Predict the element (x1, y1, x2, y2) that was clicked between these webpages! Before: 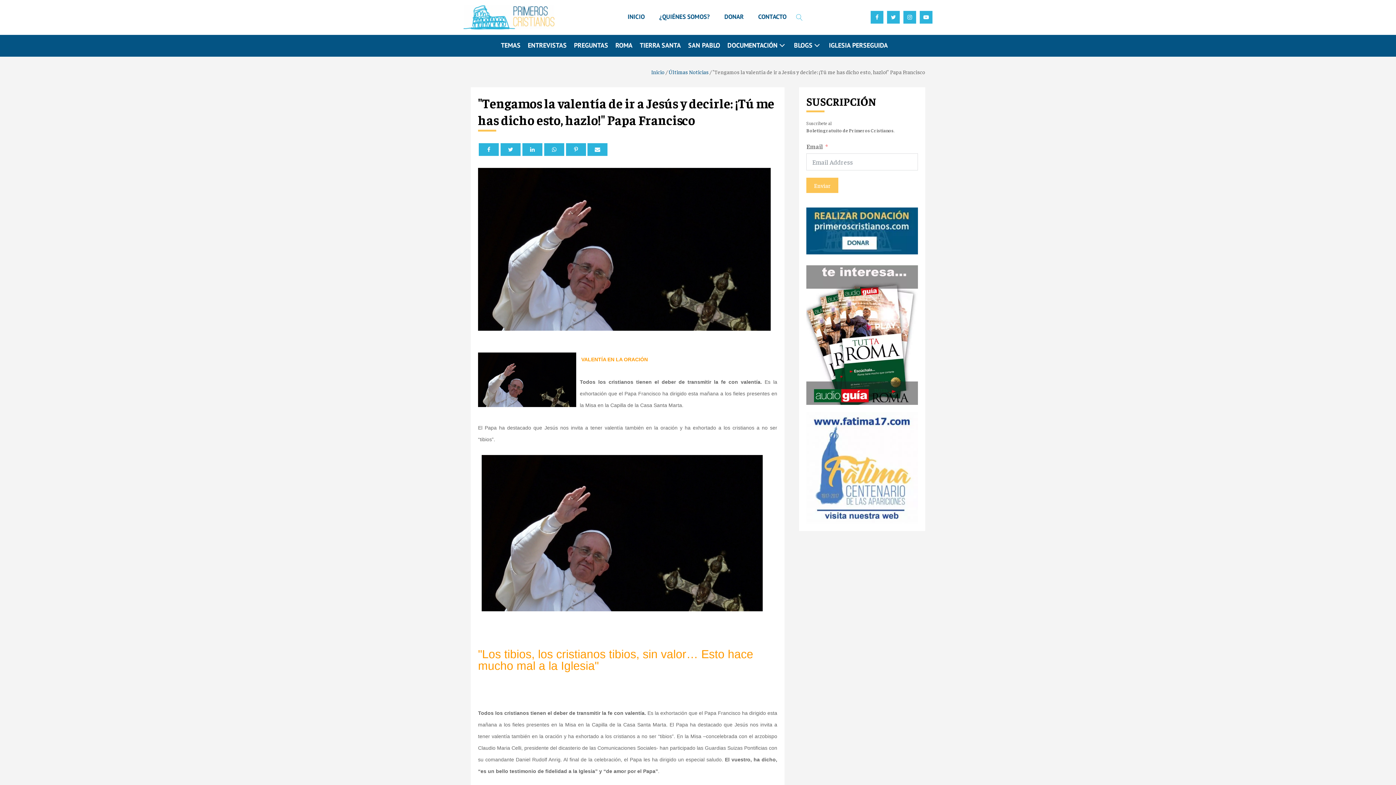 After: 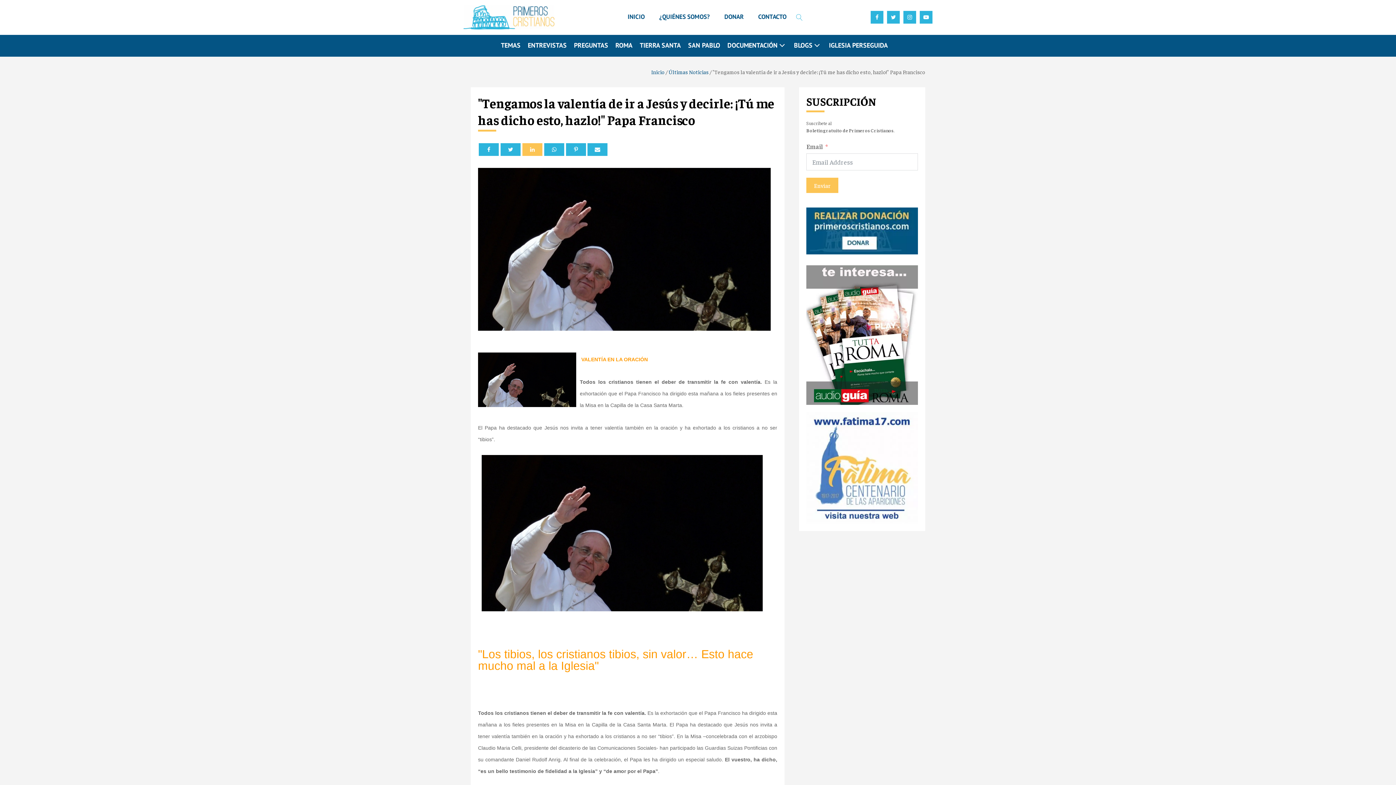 Action: bbox: (522, 143, 542, 156) label: Linkedin